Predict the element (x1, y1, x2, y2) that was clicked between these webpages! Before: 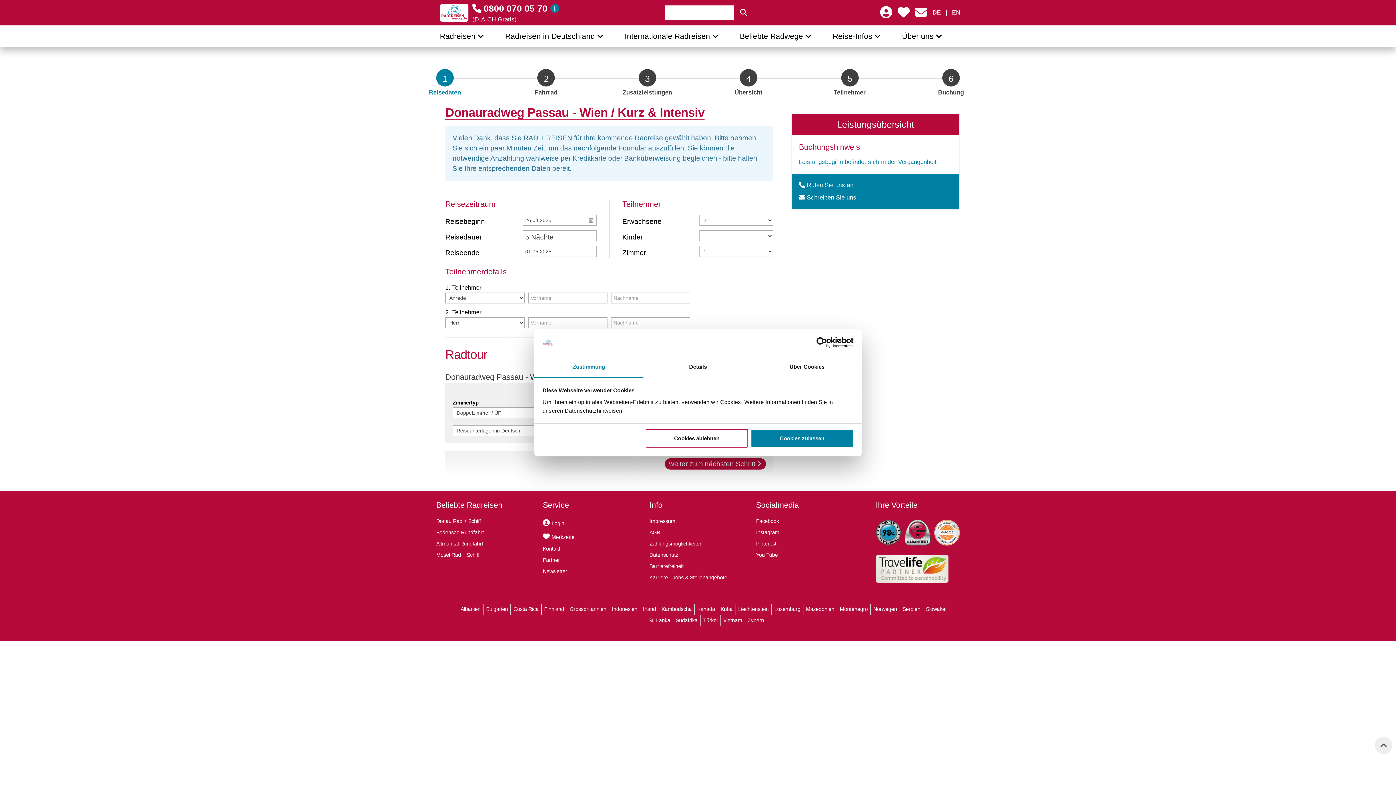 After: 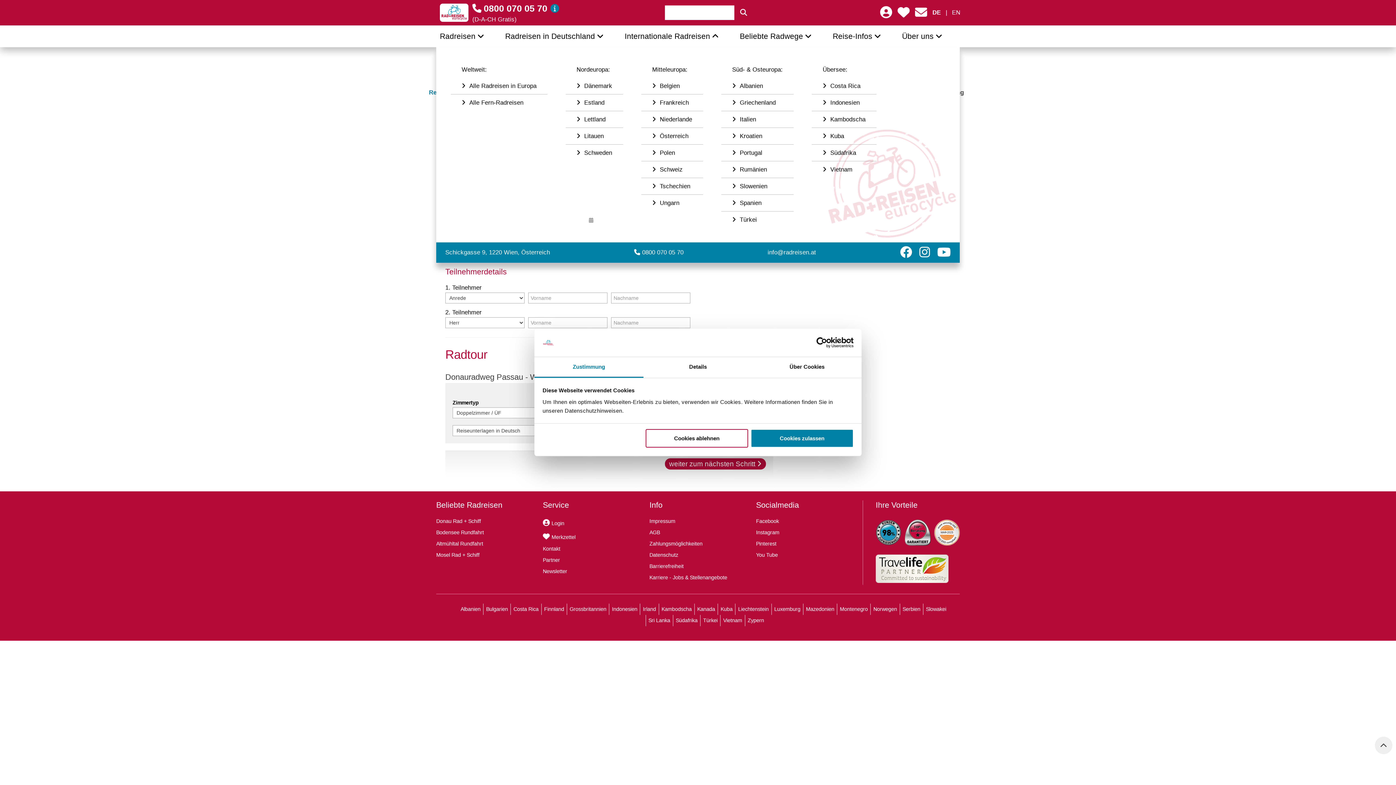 Action: label: Internationale Radreisen bbox: (621, 27, 720, 45)